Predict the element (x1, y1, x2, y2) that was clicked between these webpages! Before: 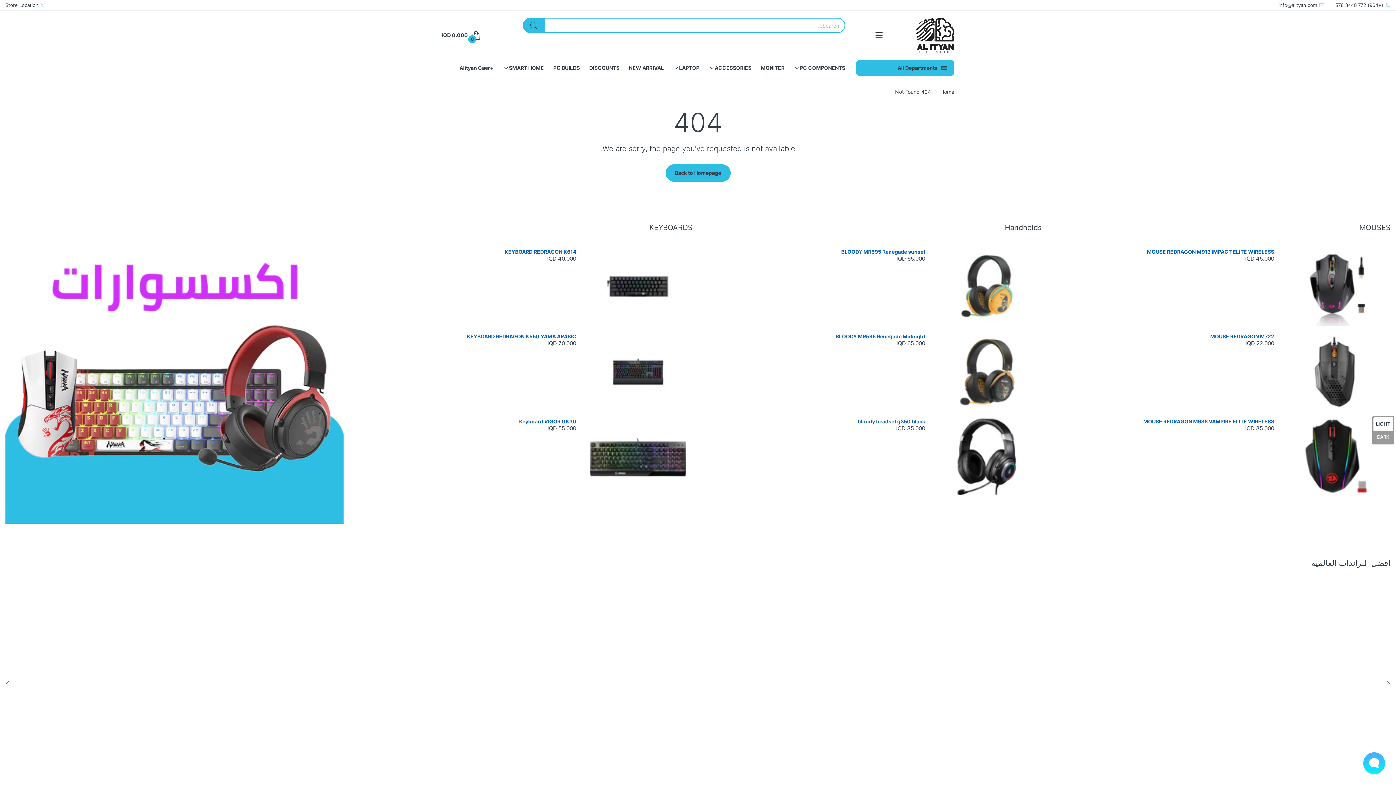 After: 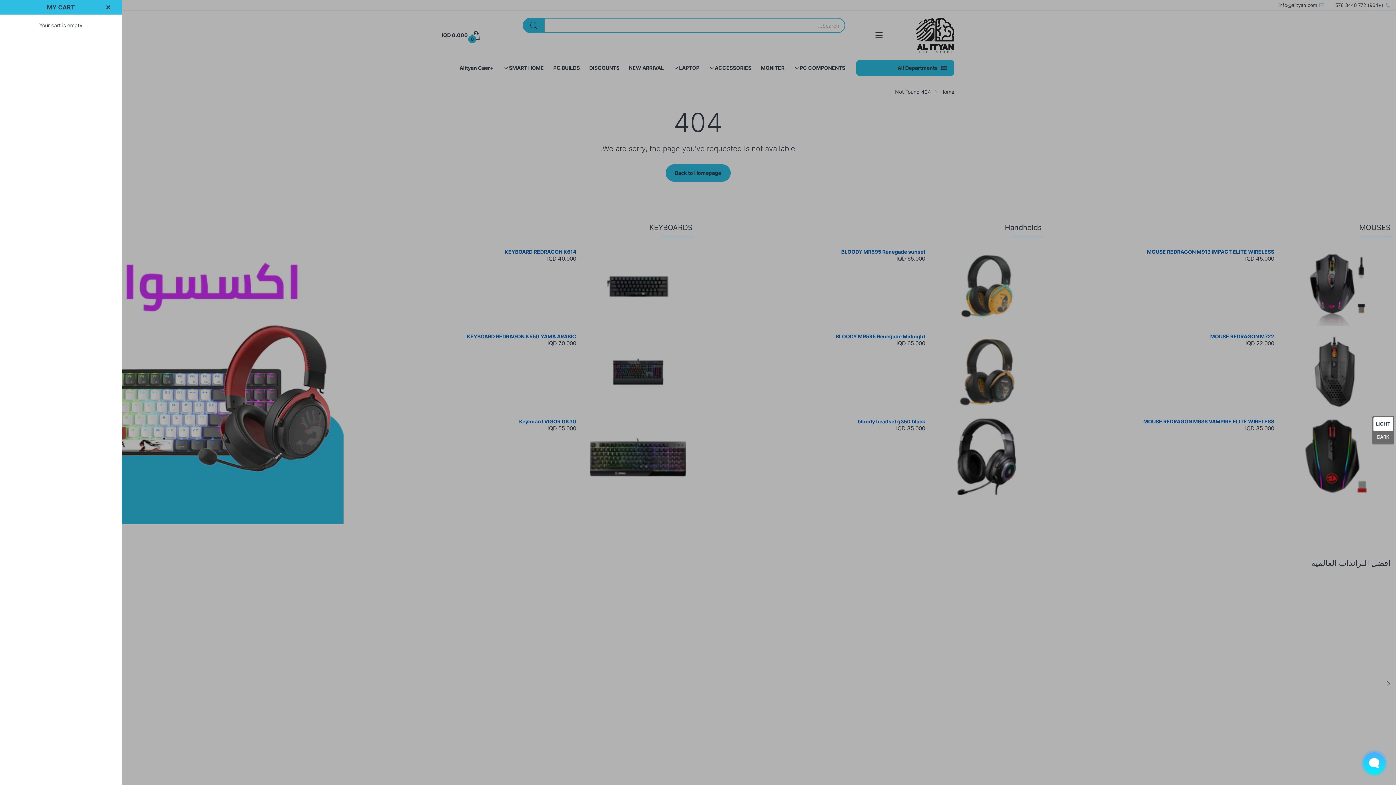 Action: label: 0
0.000 IQD bbox: (441, 30, 480, 39)